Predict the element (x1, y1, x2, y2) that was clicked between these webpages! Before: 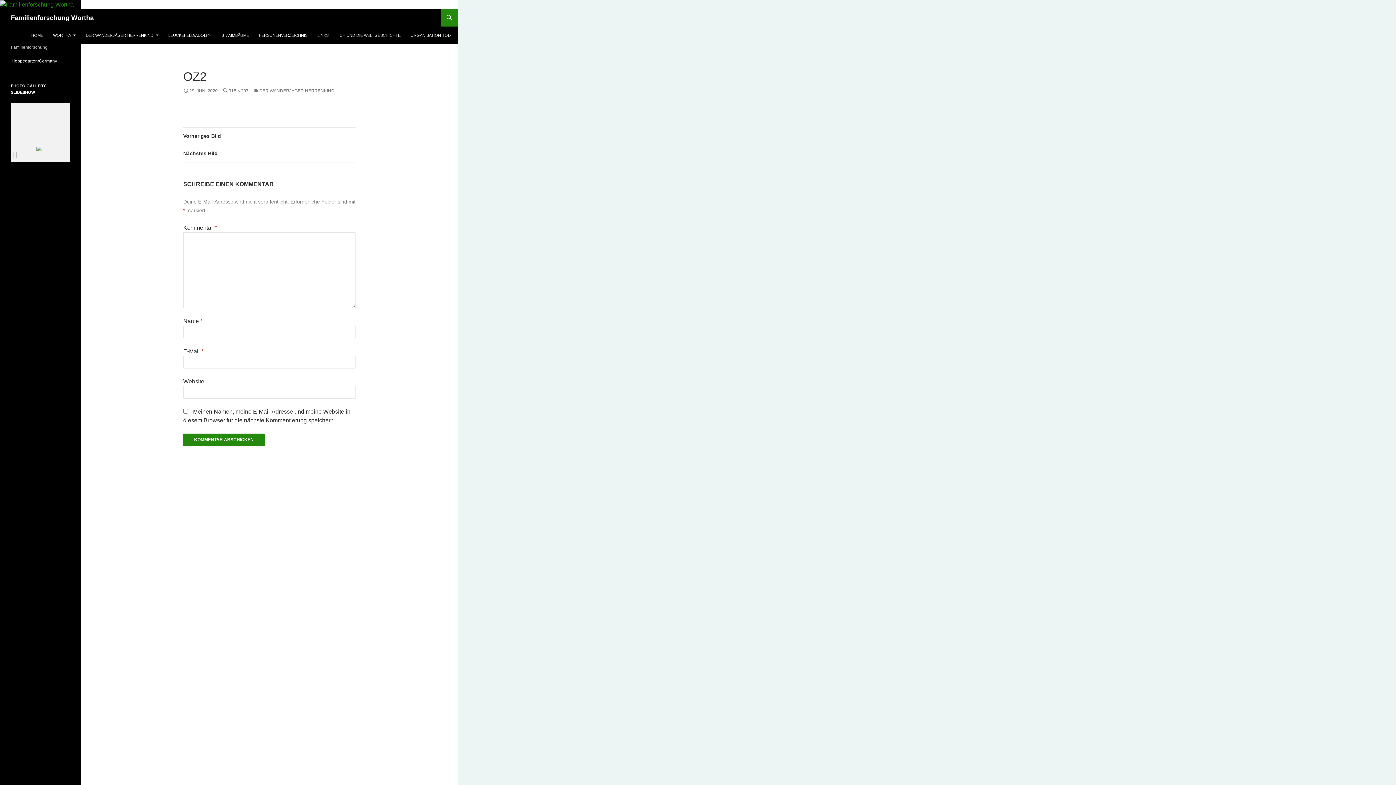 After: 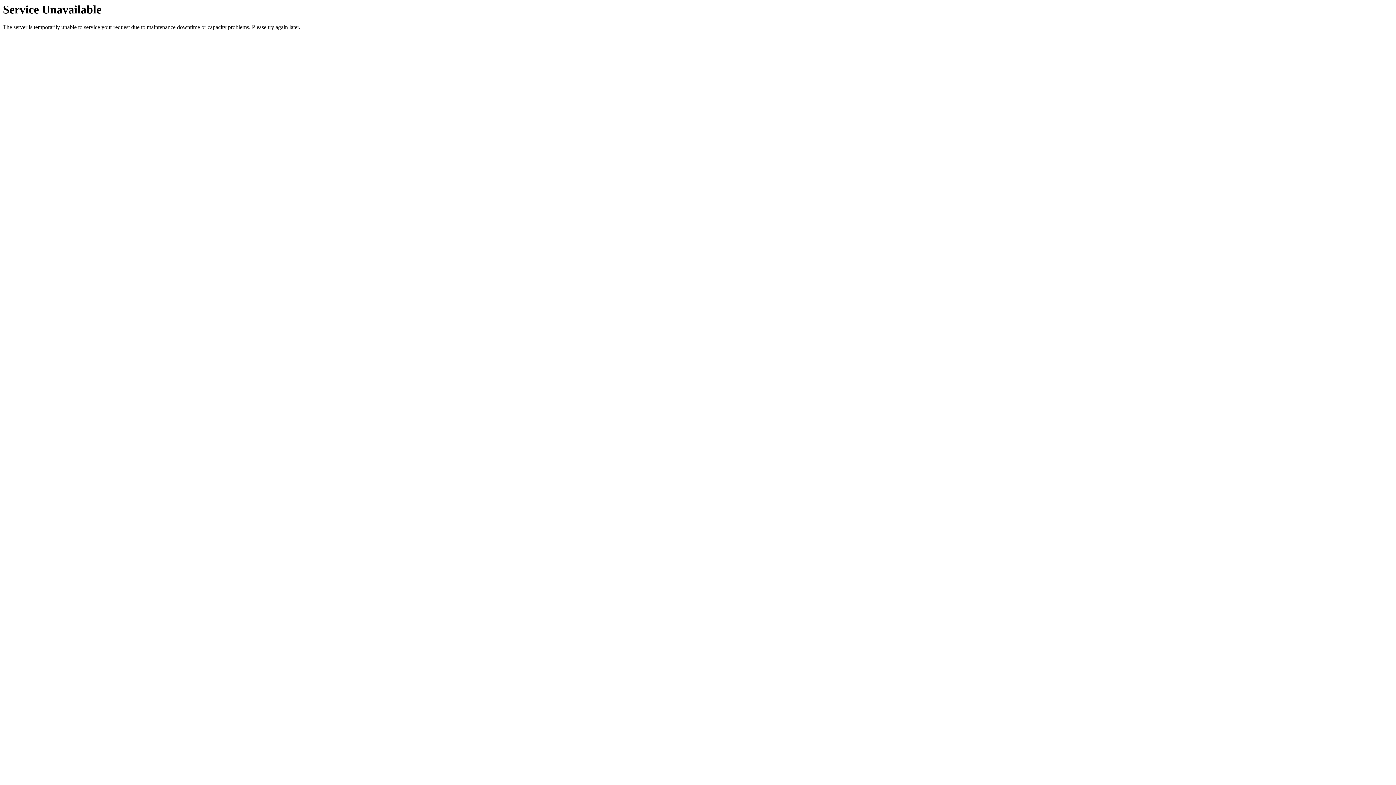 Action: bbox: (406, 26, 457, 43) label: ORGANISATION TODT